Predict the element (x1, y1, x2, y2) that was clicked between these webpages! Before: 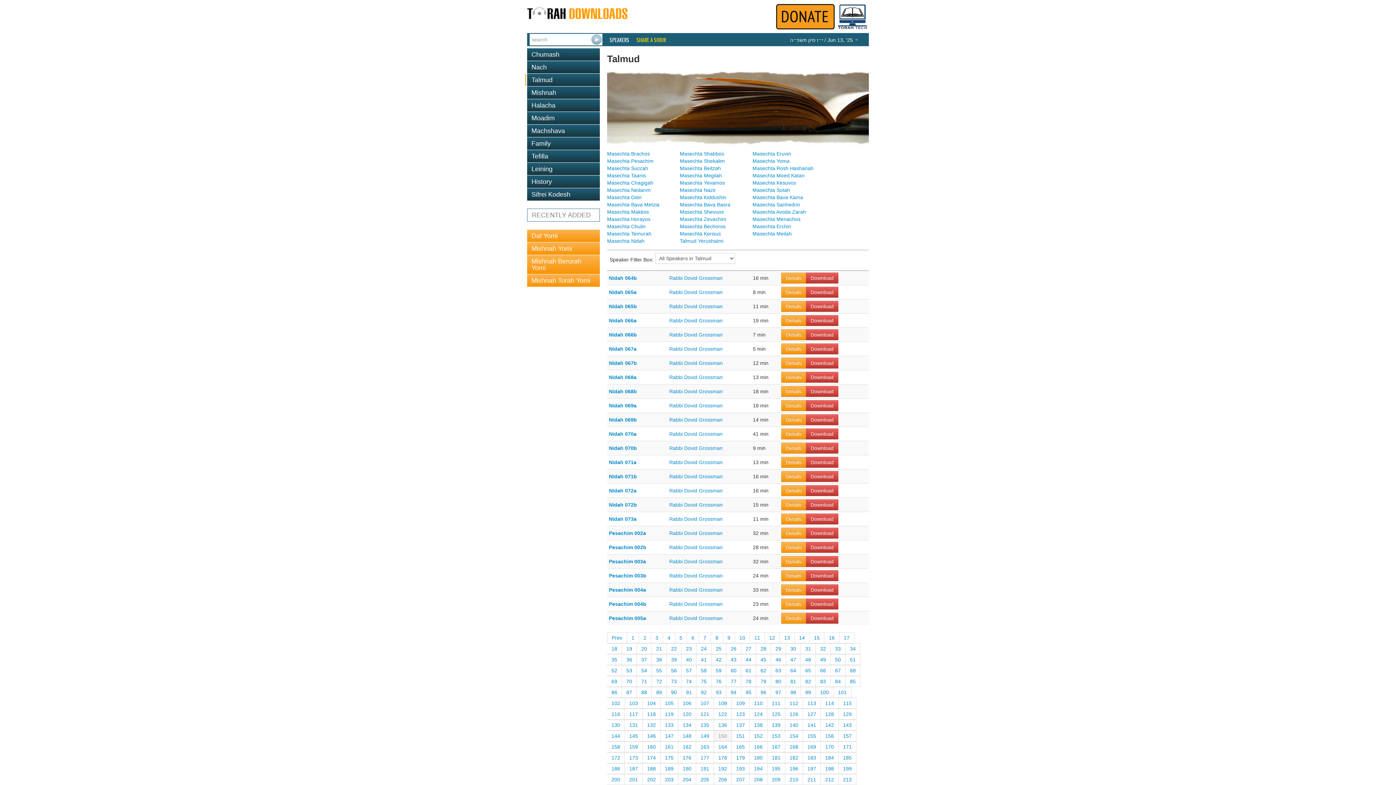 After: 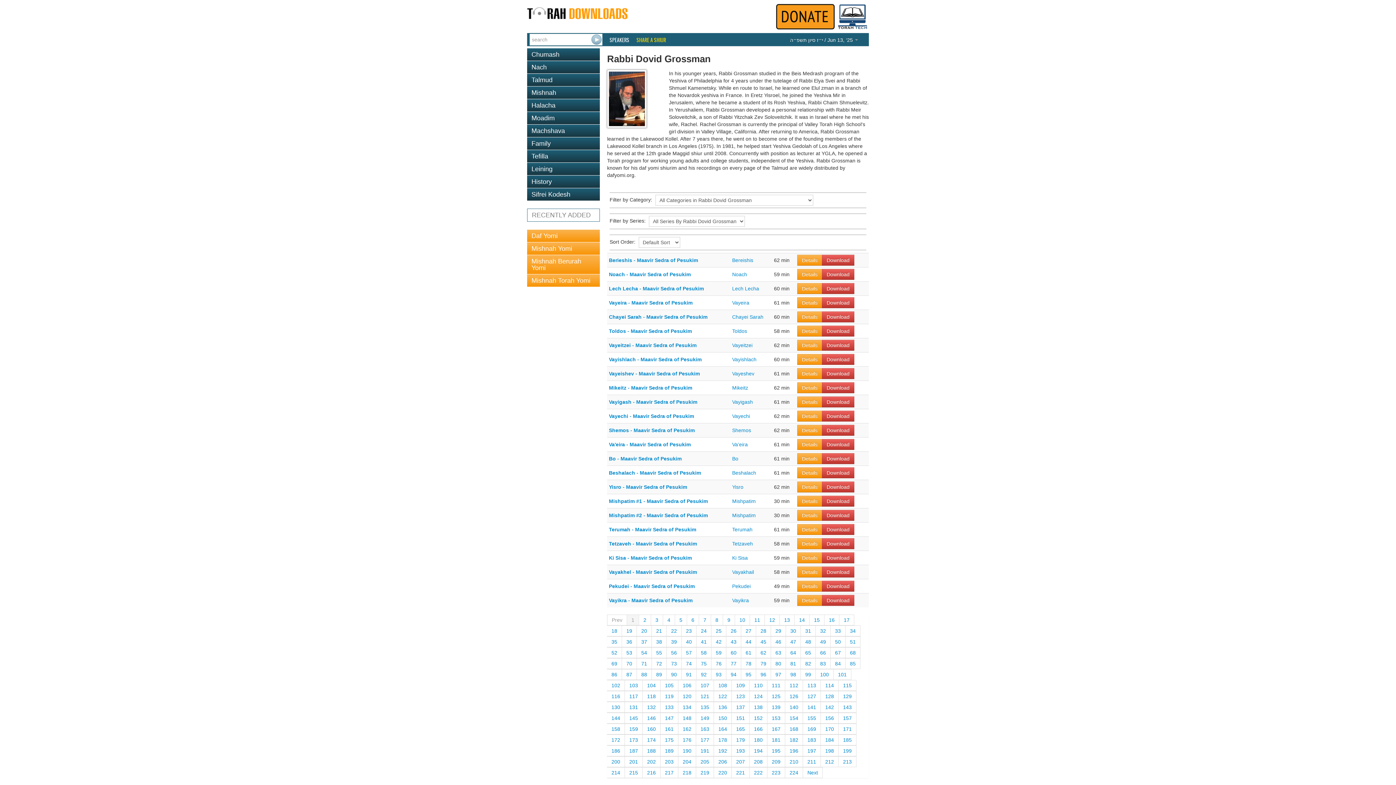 Action: label: Rabbi Dovid Grossman bbox: (669, 573, 722, 578)